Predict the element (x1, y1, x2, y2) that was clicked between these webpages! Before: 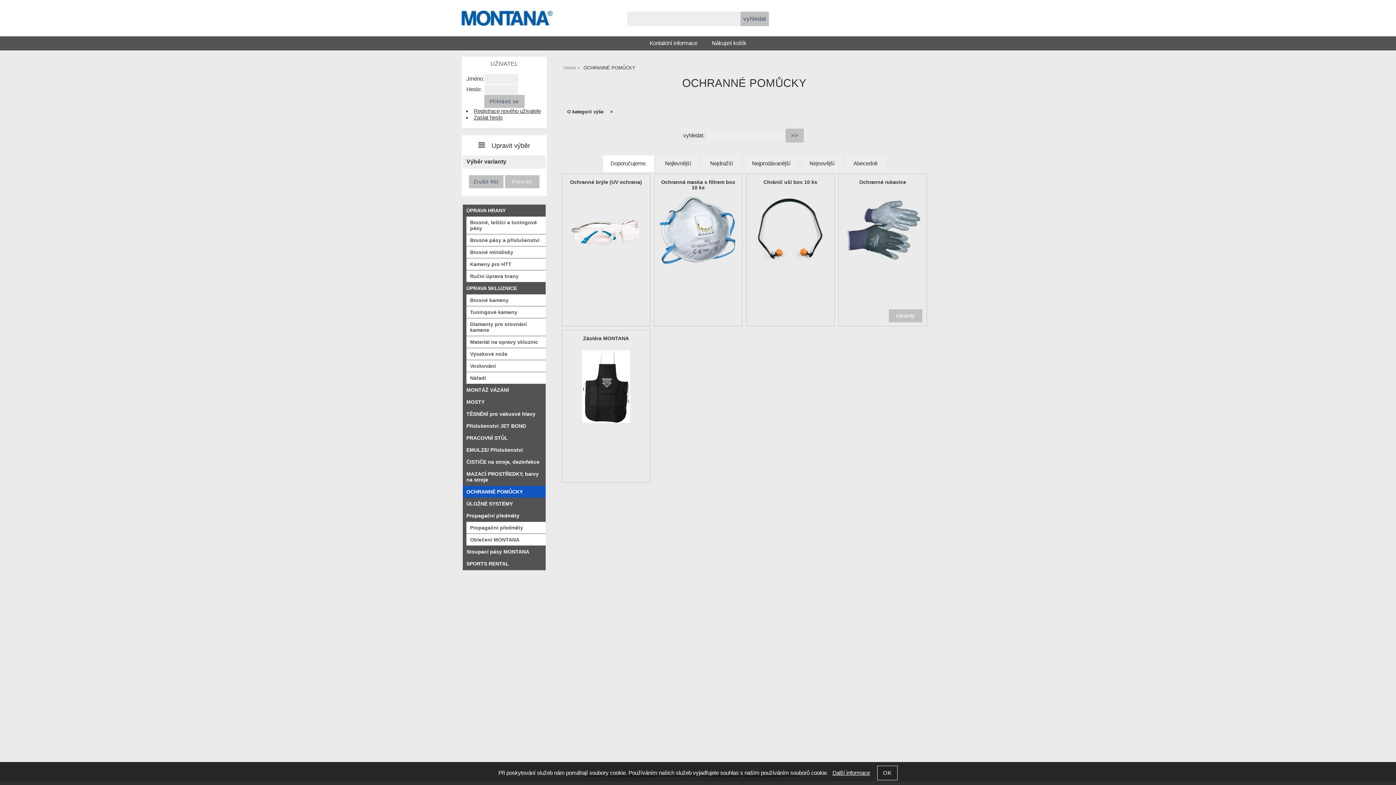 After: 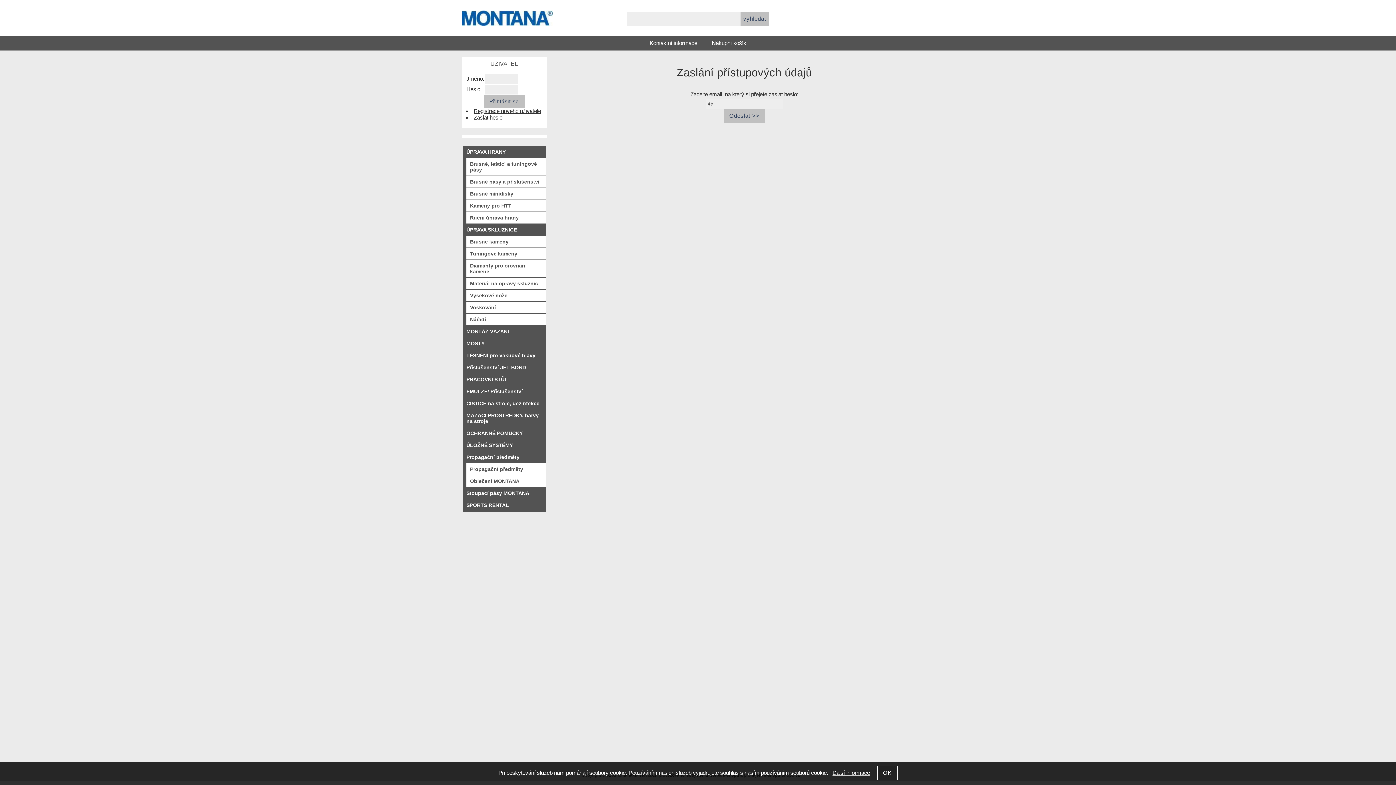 Action: label: Zaslat heslo bbox: (473, 114, 502, 120)